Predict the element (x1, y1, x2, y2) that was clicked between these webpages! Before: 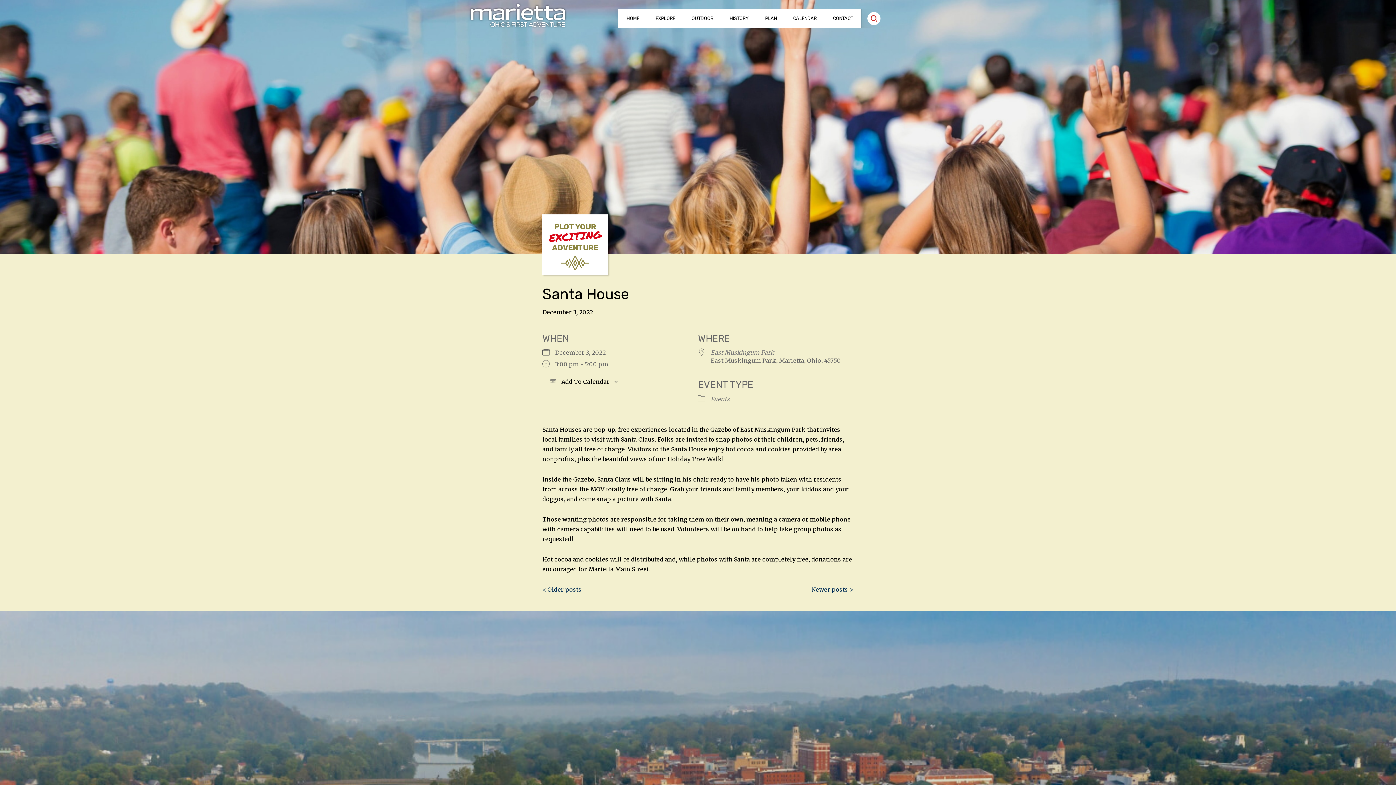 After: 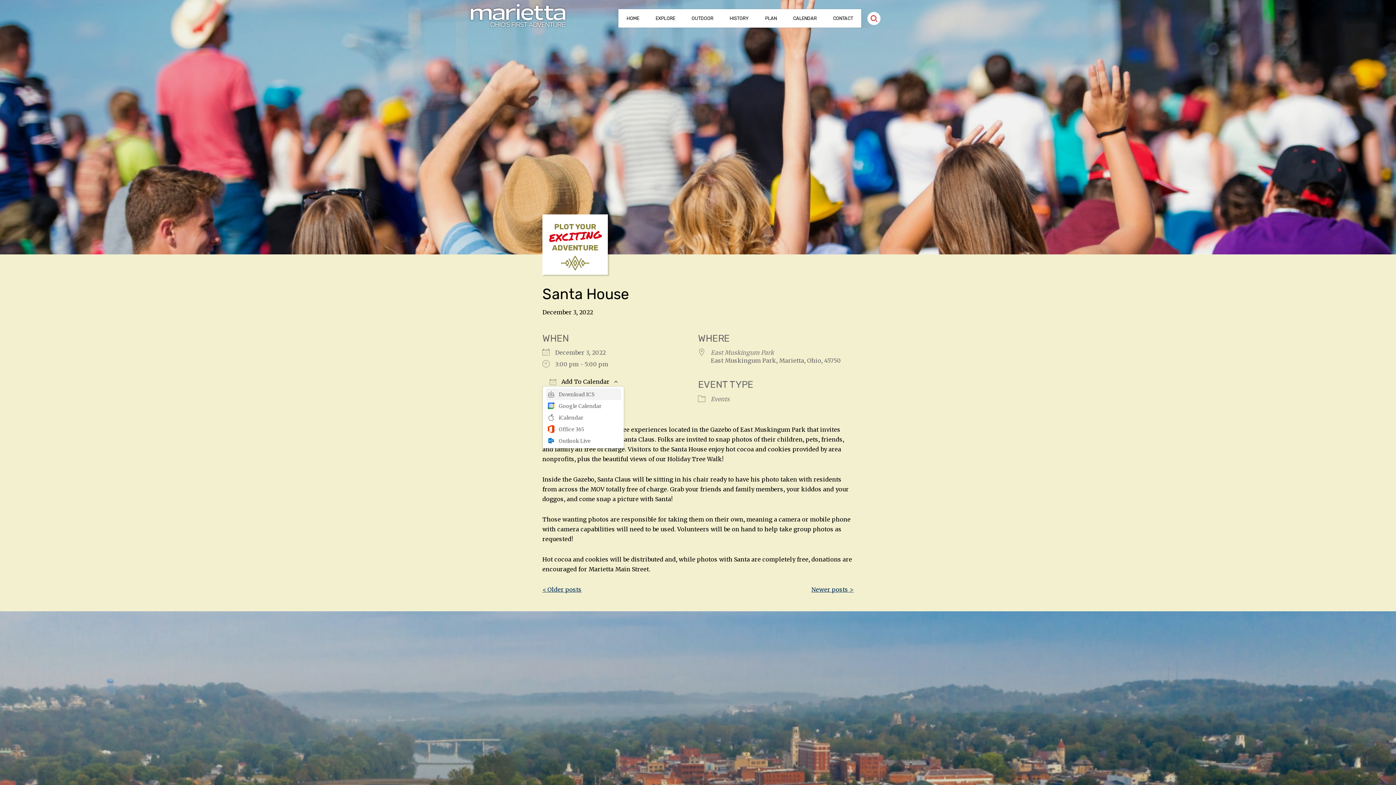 Action: bbox: (542, 377, 624, 386) label:  Add To Calendar